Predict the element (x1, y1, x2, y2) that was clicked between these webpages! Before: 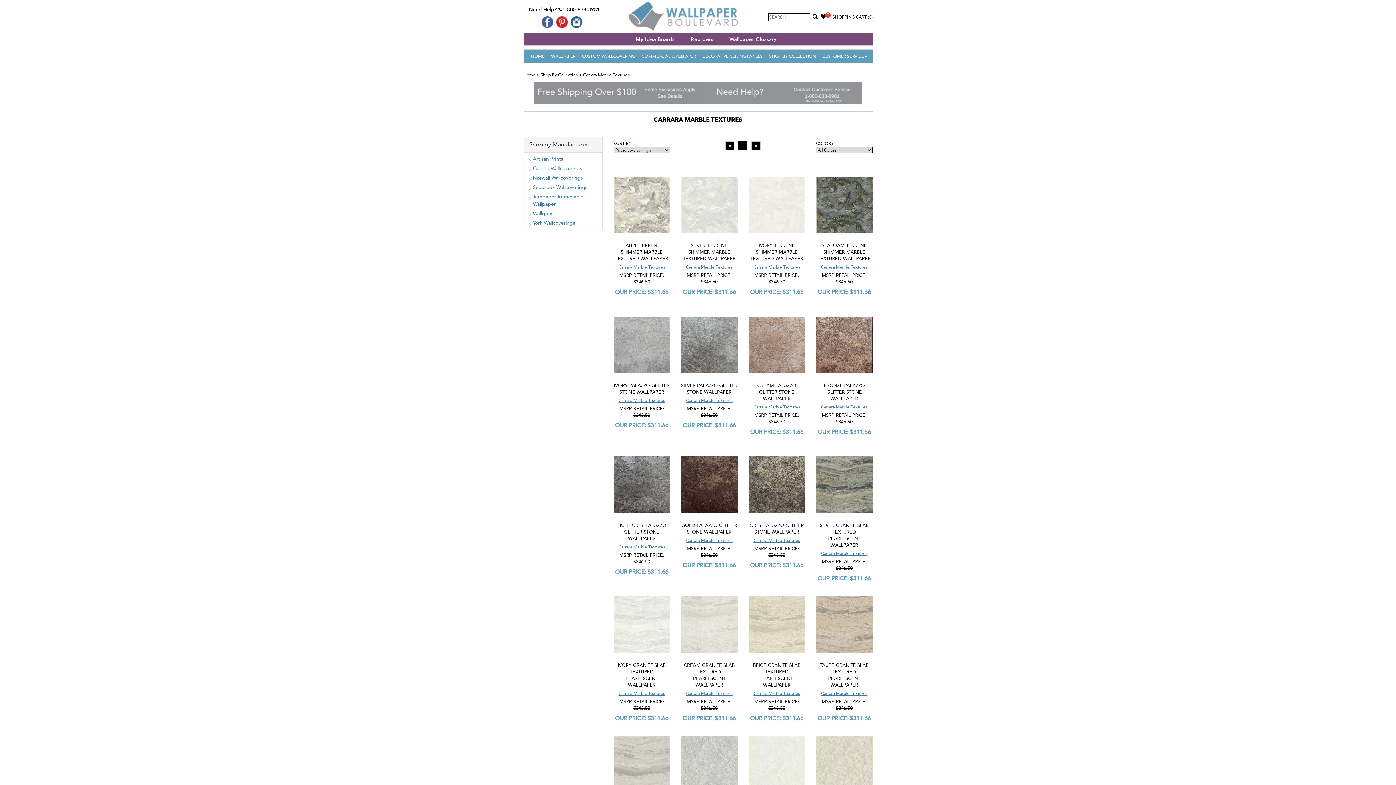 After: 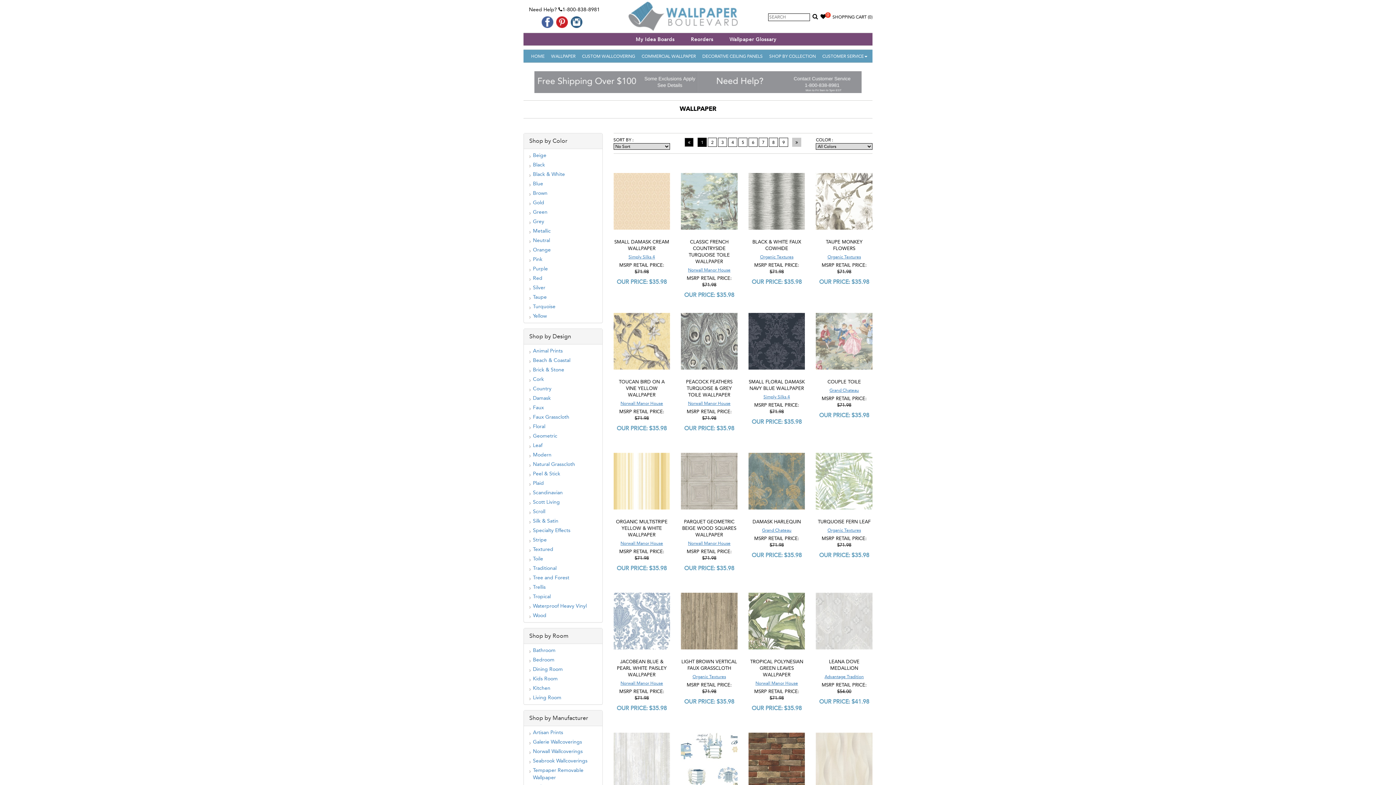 Action: bbox: (551, 49, 575, 61) label: WALLPAPER